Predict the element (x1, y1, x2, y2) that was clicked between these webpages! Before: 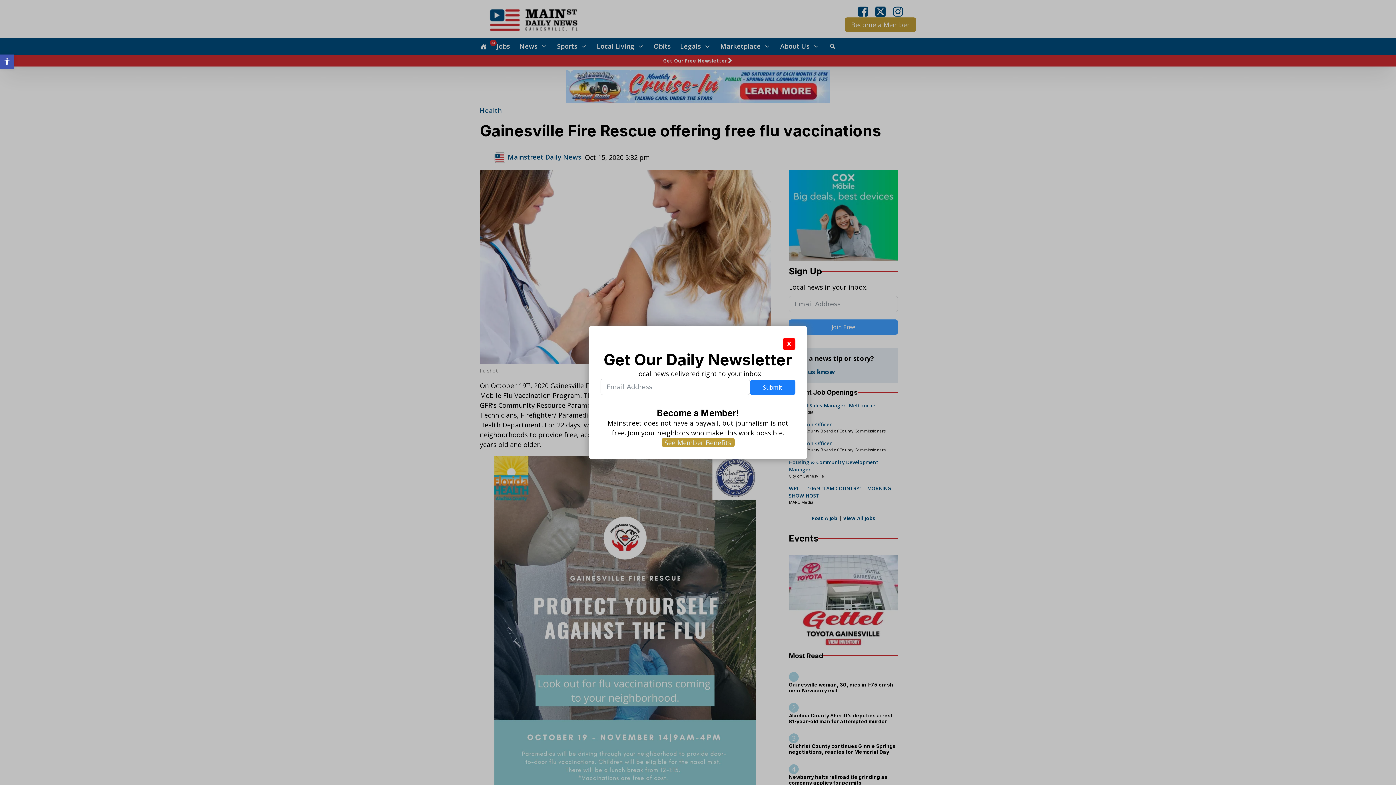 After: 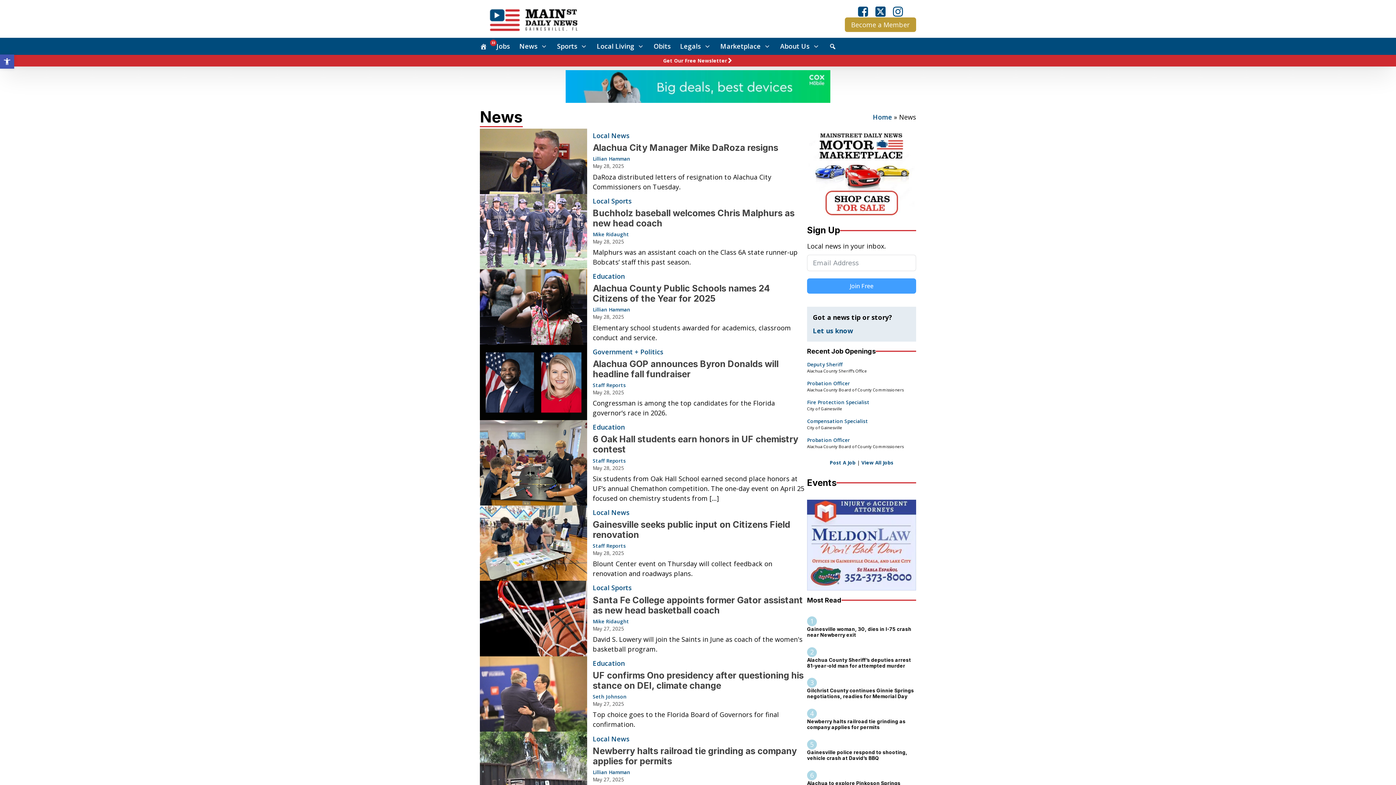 Action: label: News bbox: (519, 41, 547, 51)